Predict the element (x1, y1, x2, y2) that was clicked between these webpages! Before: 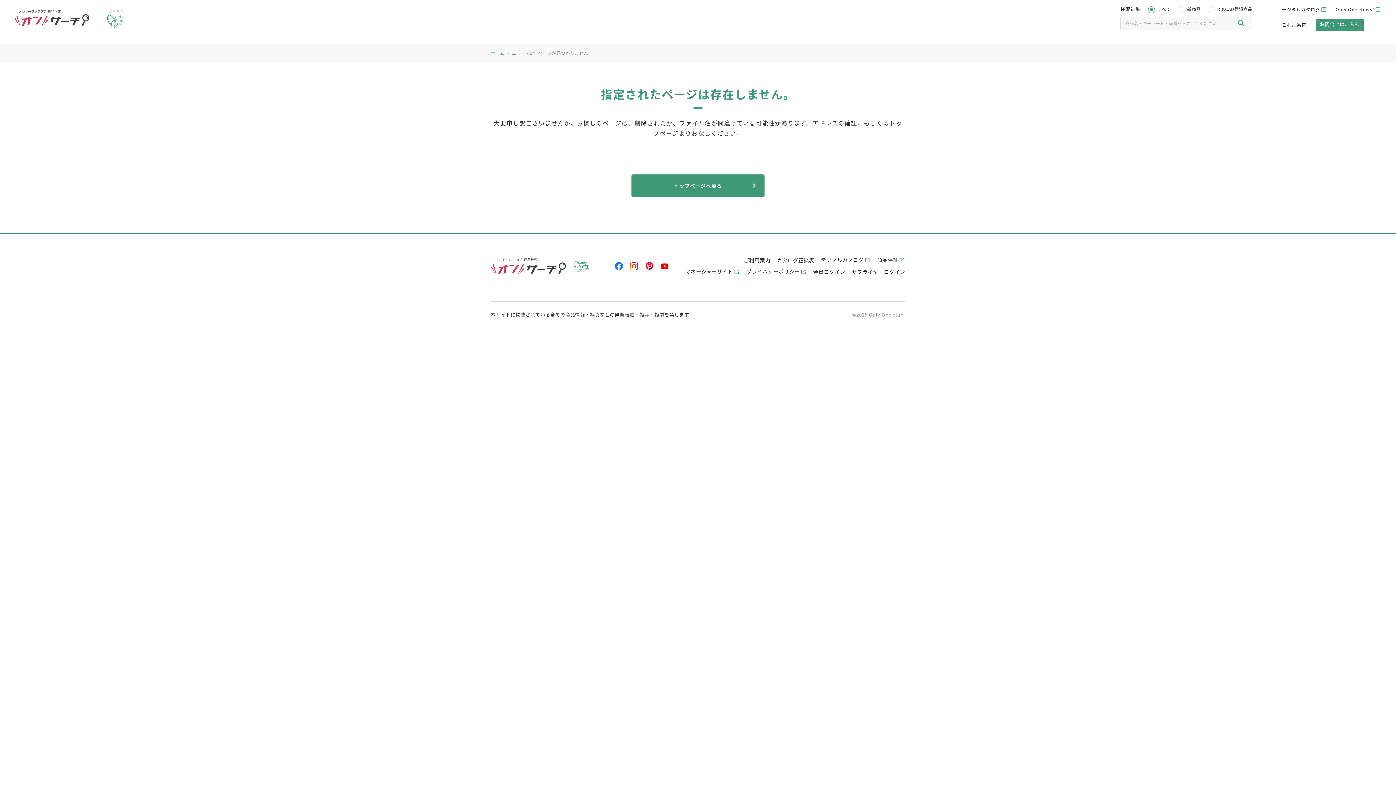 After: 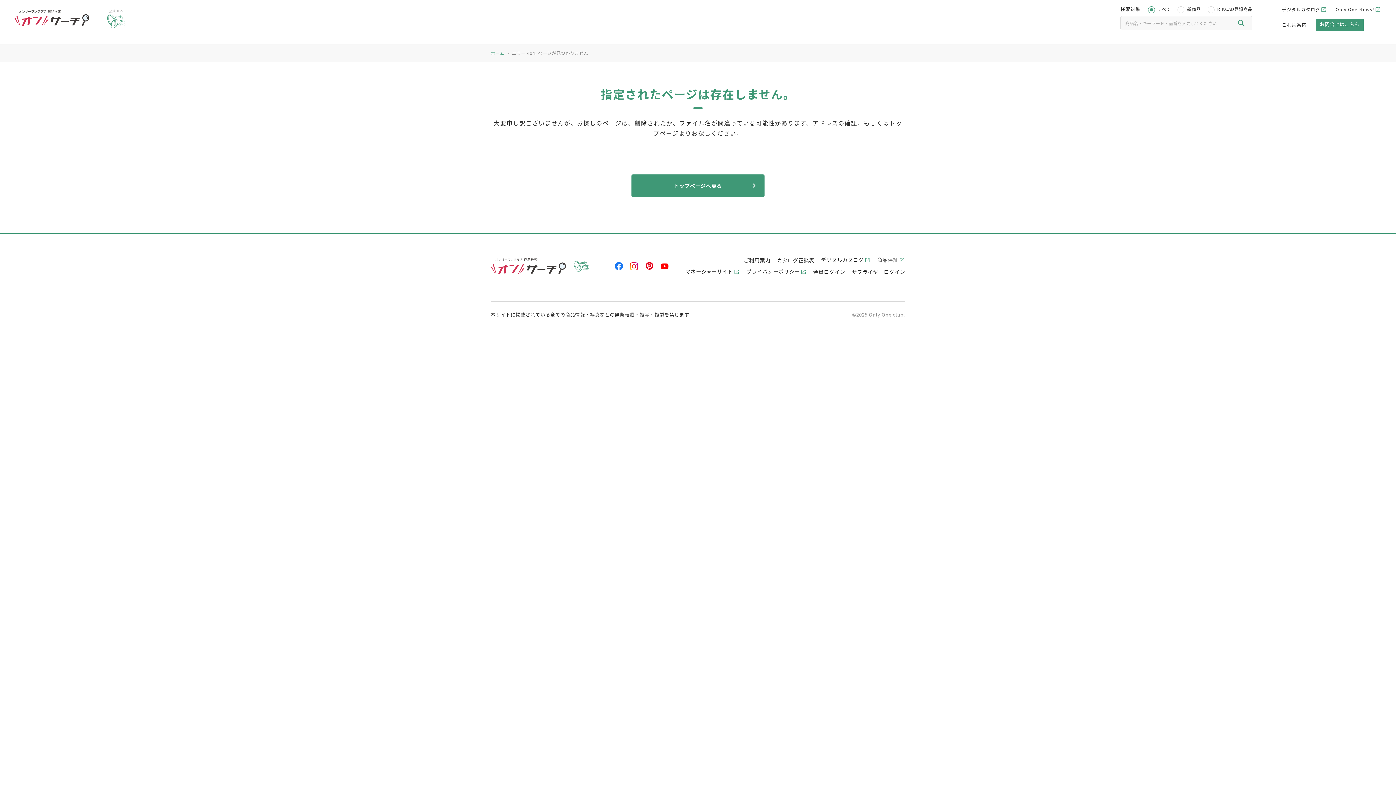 Action: label: 商品保証 bbox: (877, 256, 905, 264)